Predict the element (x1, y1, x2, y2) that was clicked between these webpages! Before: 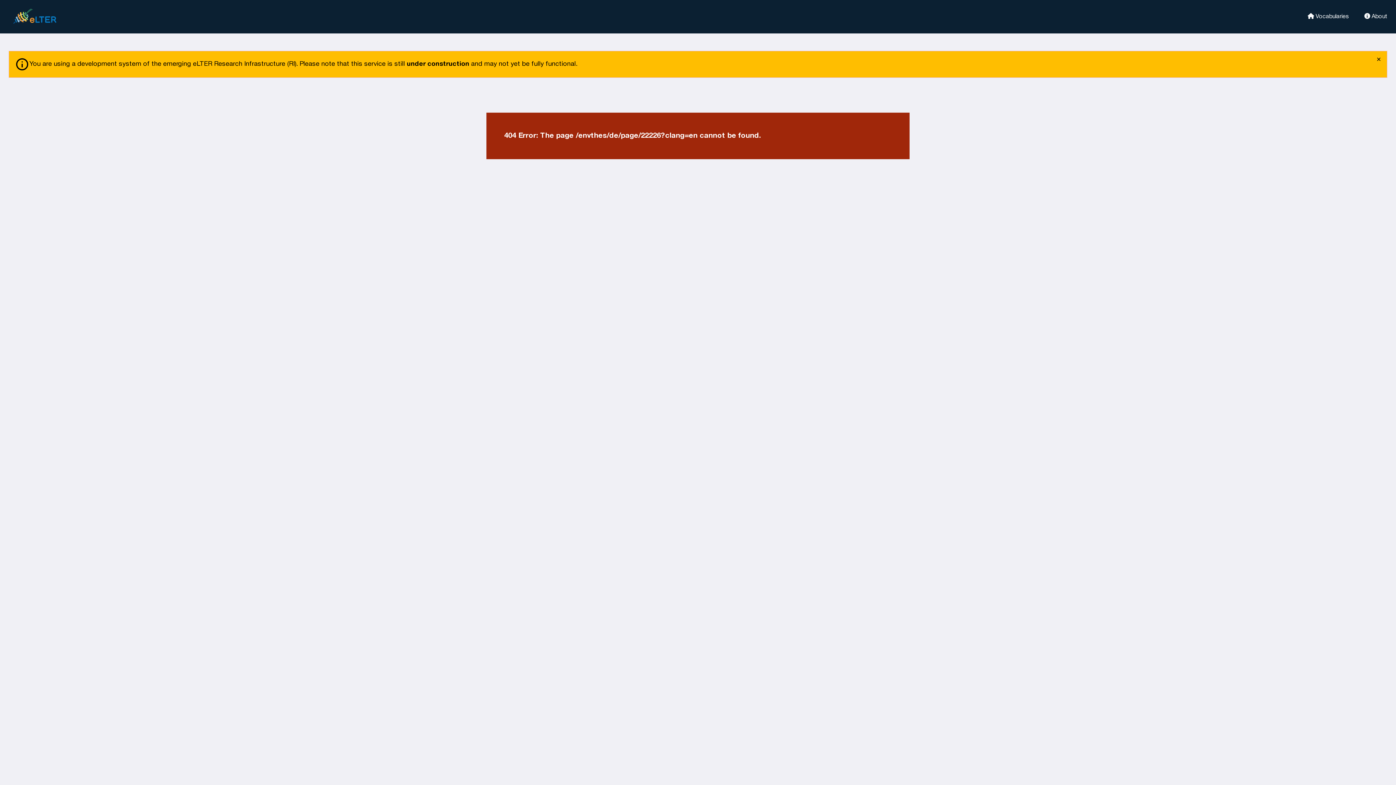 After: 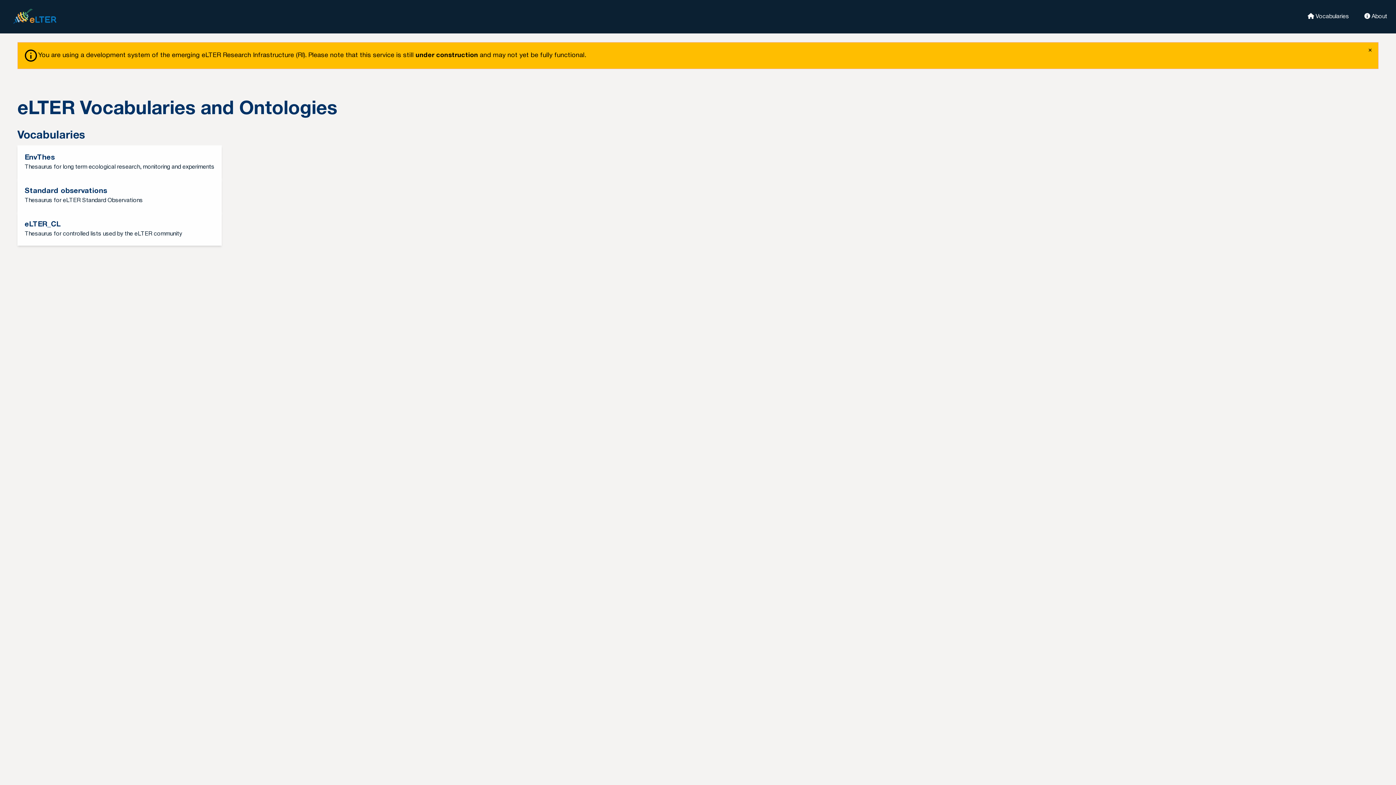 Action: bbox: (8, 5, 69, 27) label: eLter